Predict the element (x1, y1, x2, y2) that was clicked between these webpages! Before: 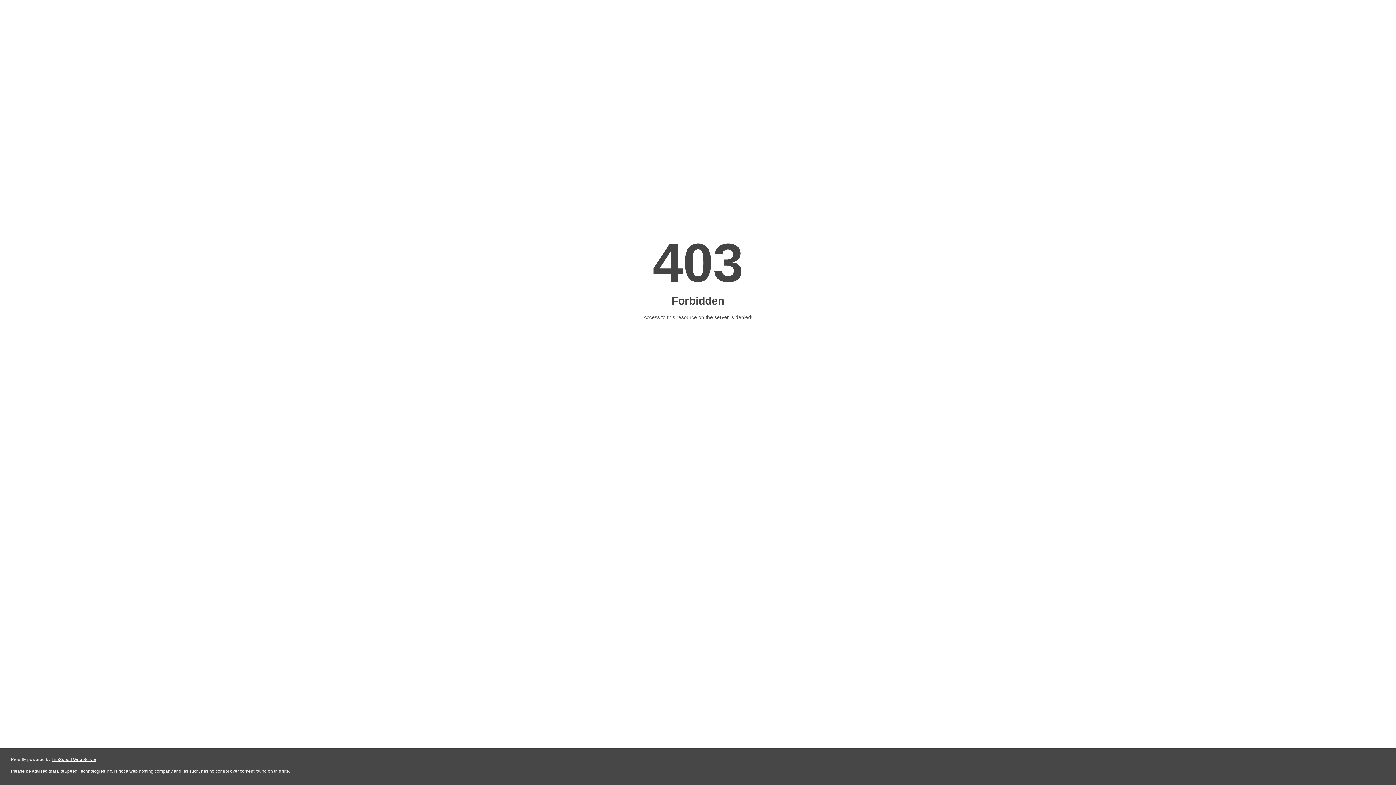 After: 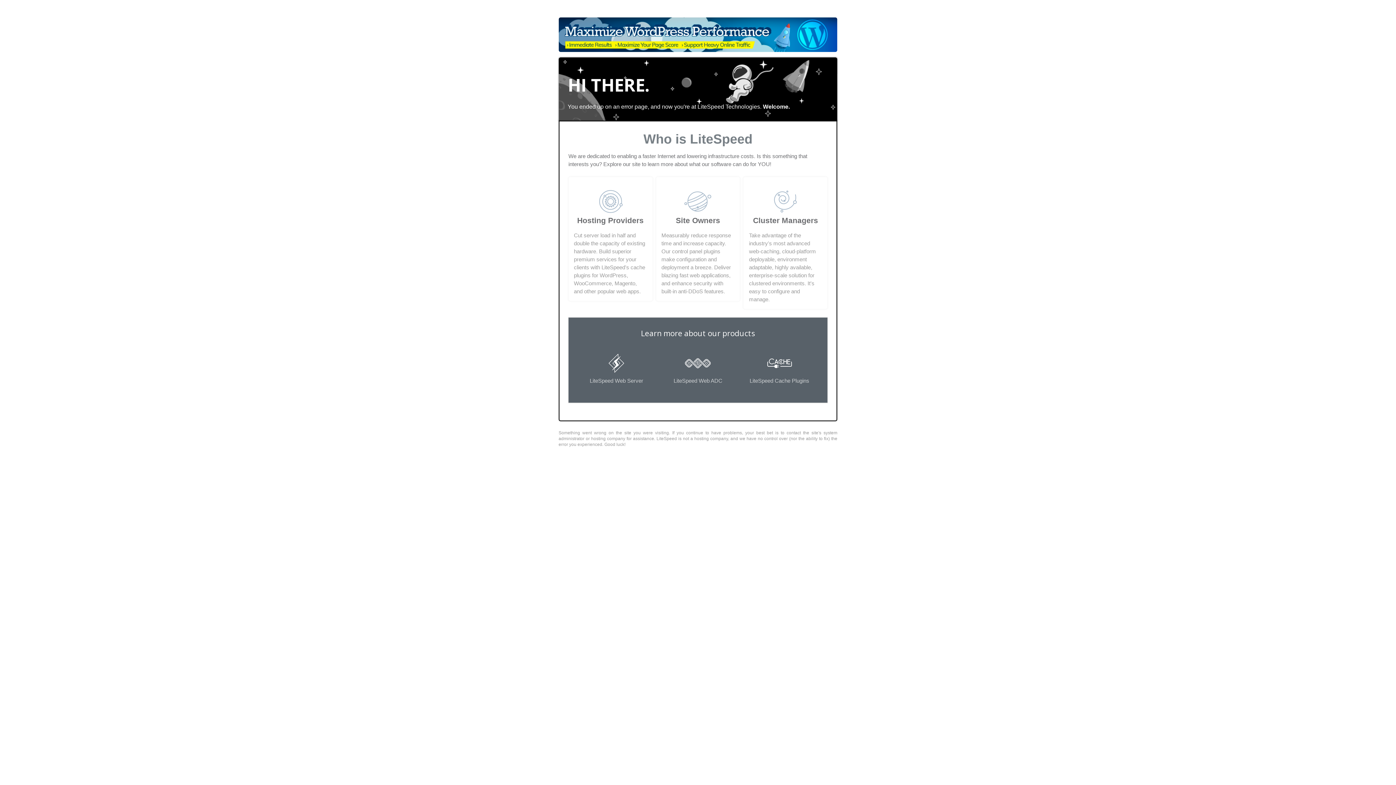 Action: bbox: (51, 757, 96, 762) label: LiteSpeed Web Server